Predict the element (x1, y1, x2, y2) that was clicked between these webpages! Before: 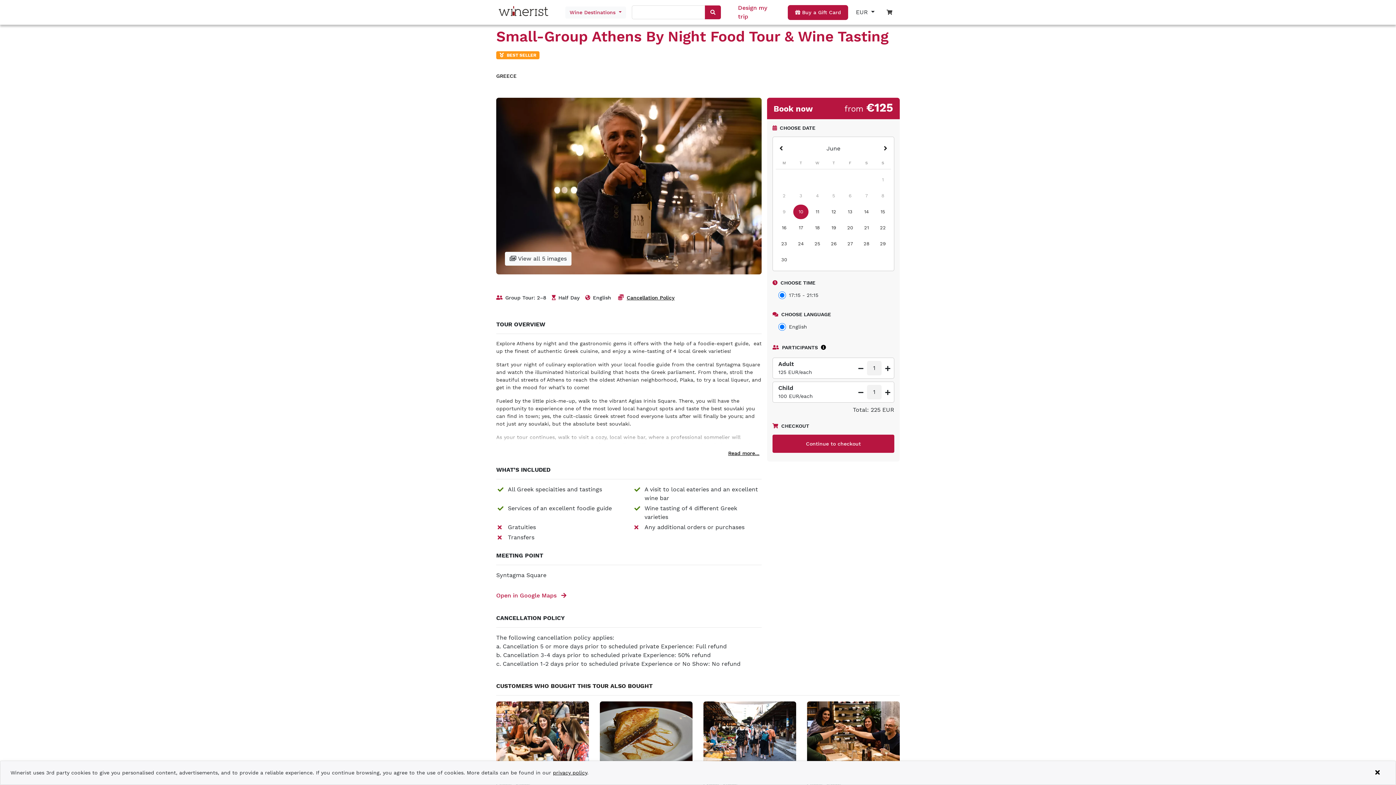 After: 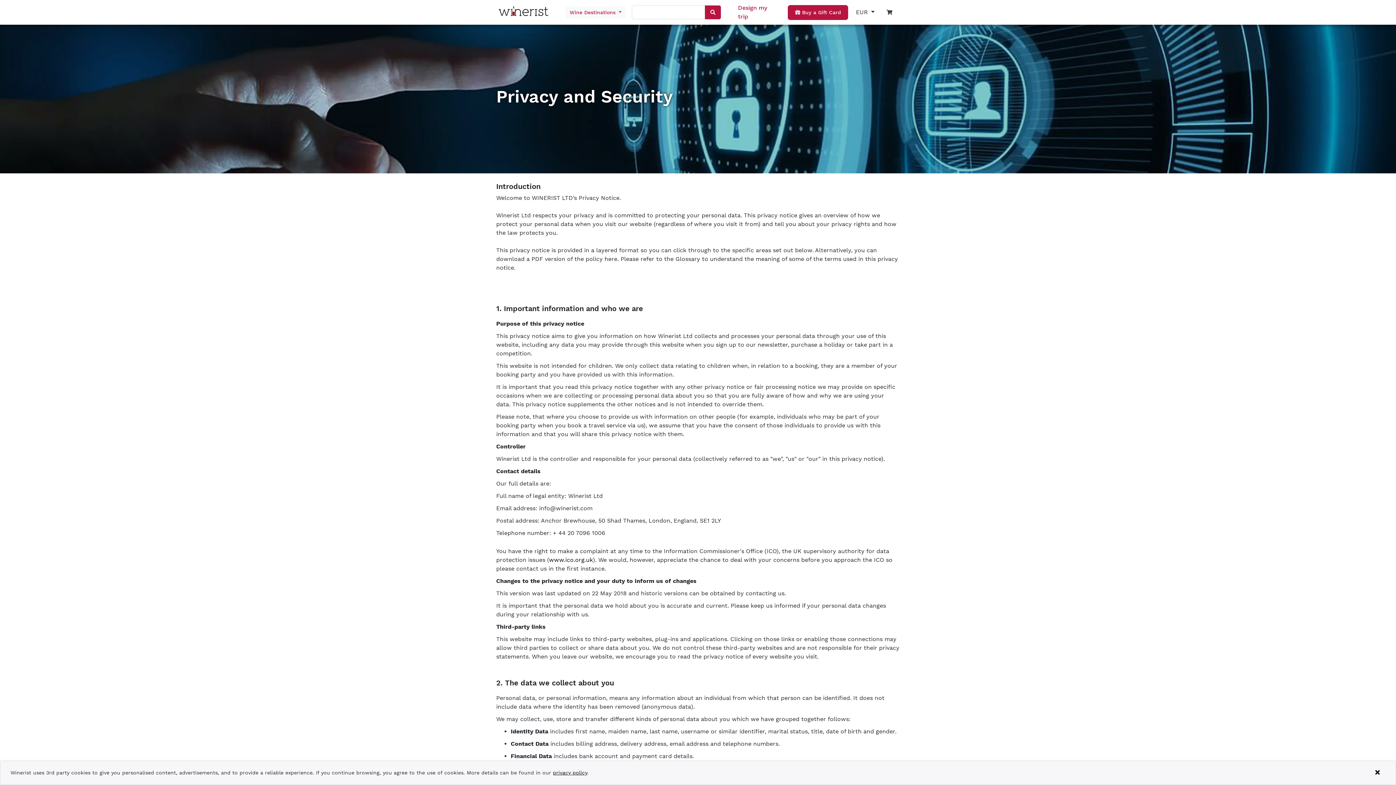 Action: label: privacy policy bbox: (553, 770, 587, 776)